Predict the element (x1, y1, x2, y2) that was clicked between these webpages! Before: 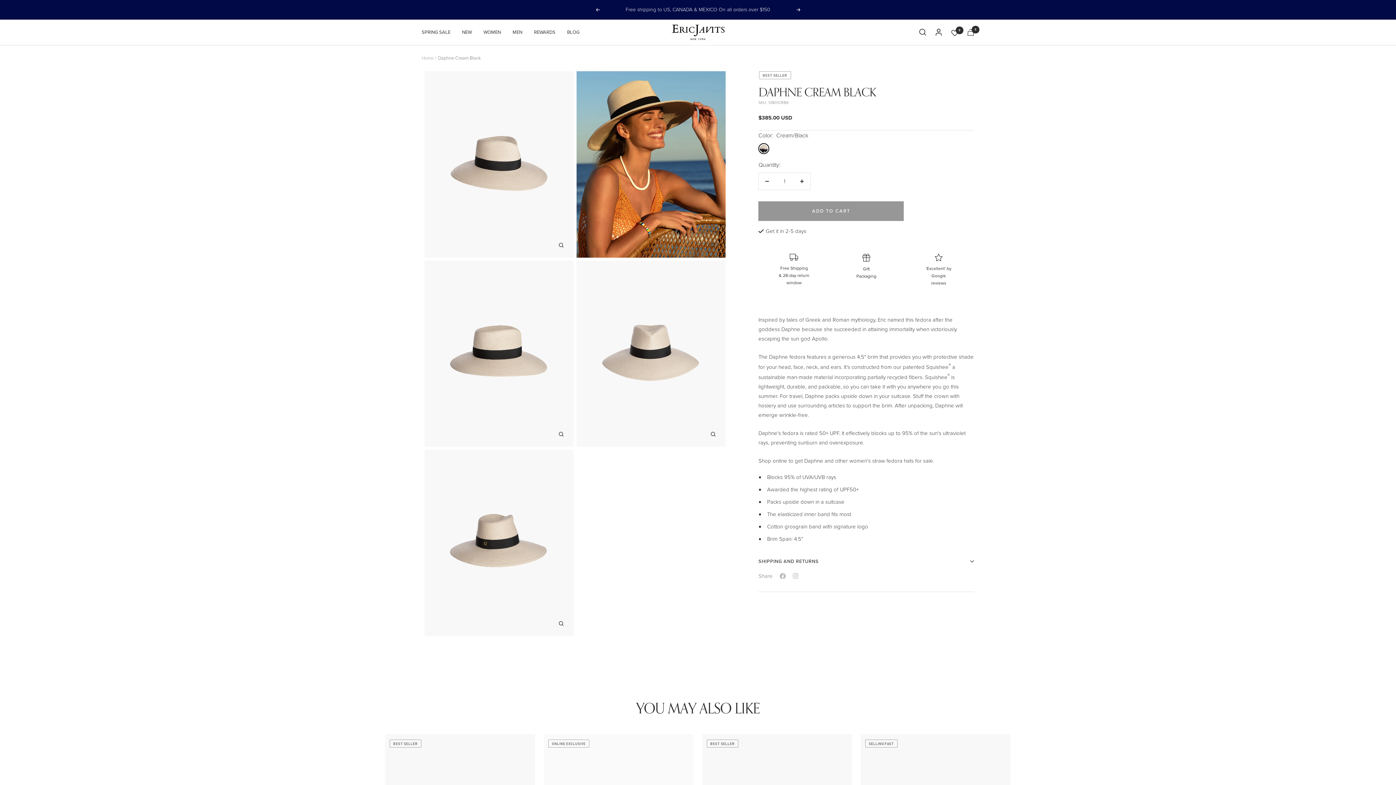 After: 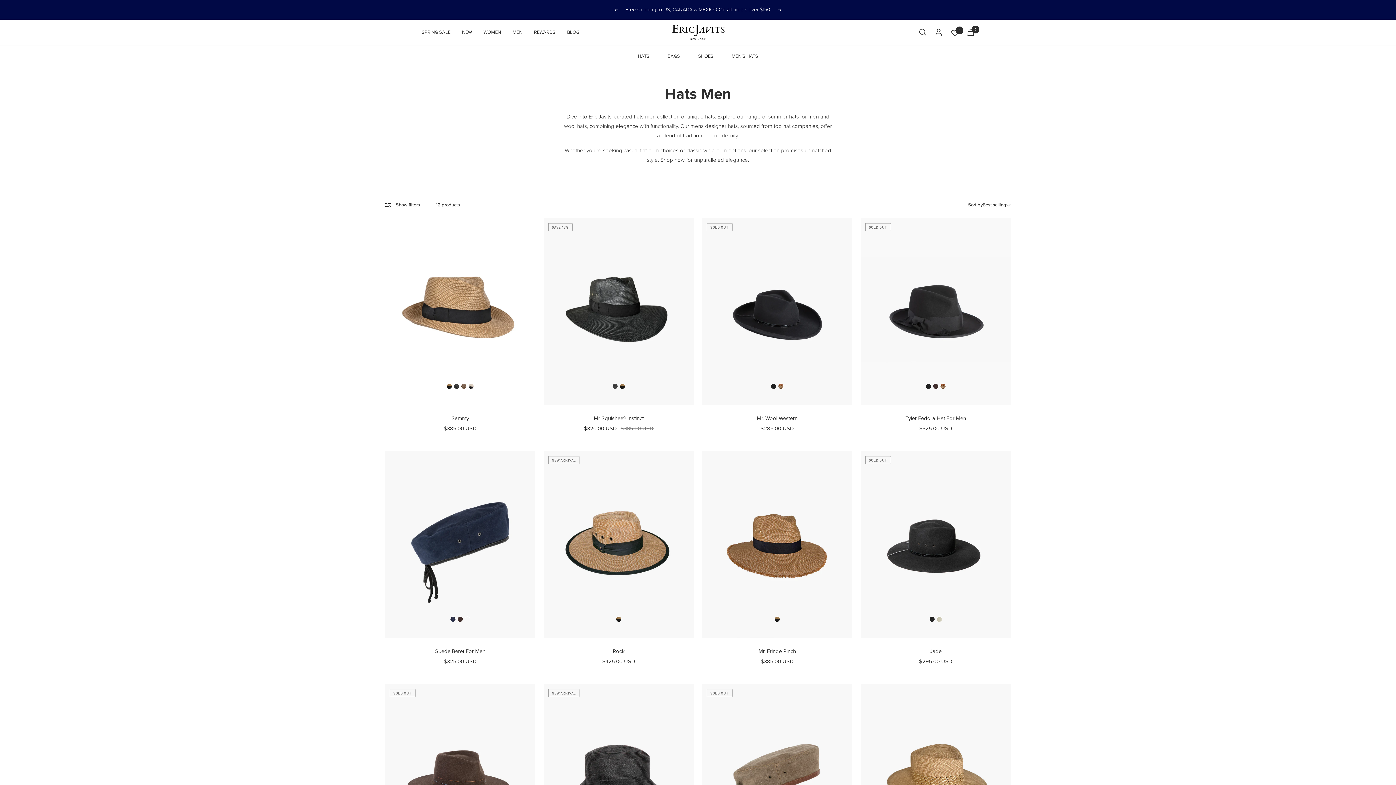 Action: bbox: (512, 28, 522, 36) label: MEN